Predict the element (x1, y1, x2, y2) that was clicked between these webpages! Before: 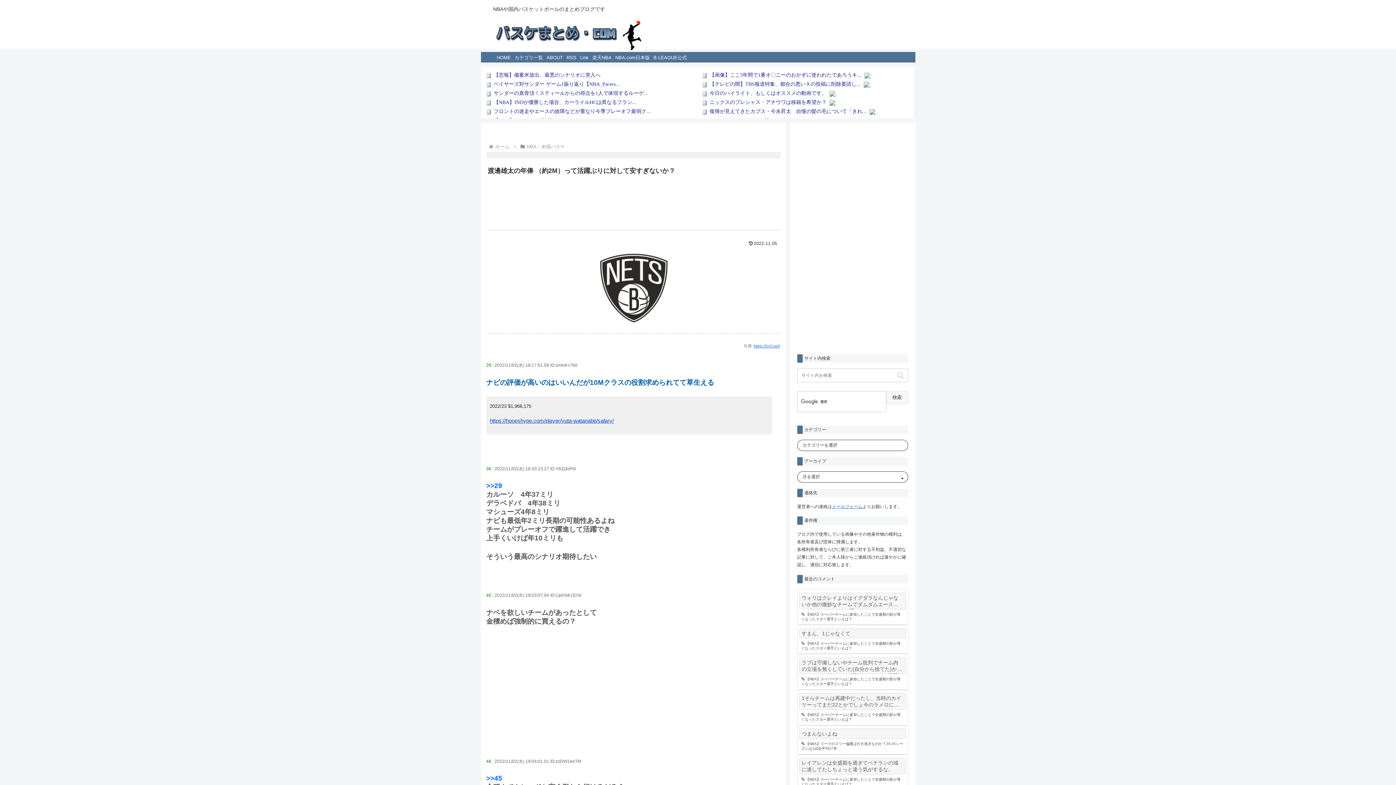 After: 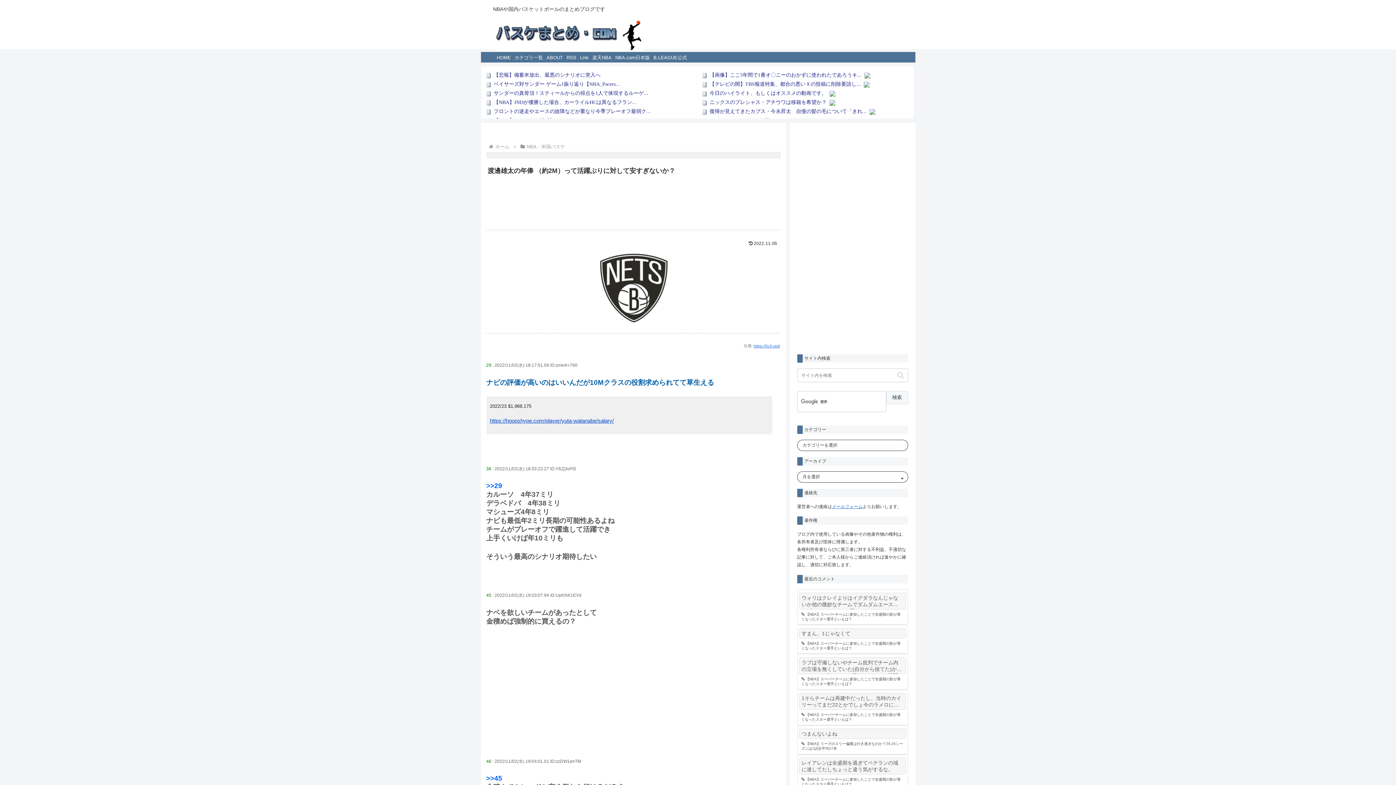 Action: label: https://hoopshype.com/player/yuta-watanabe/salary/ bbox: (490, 417, 614, 424)